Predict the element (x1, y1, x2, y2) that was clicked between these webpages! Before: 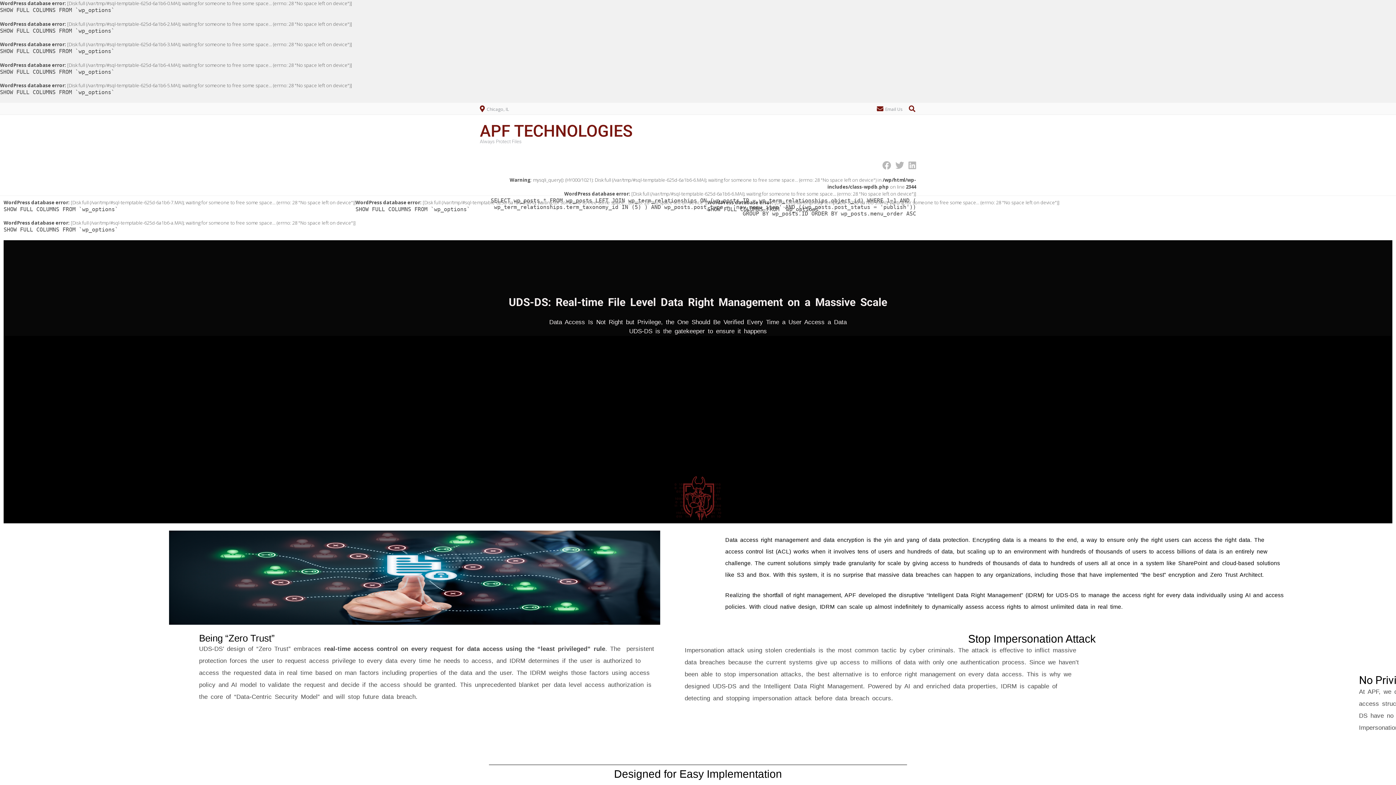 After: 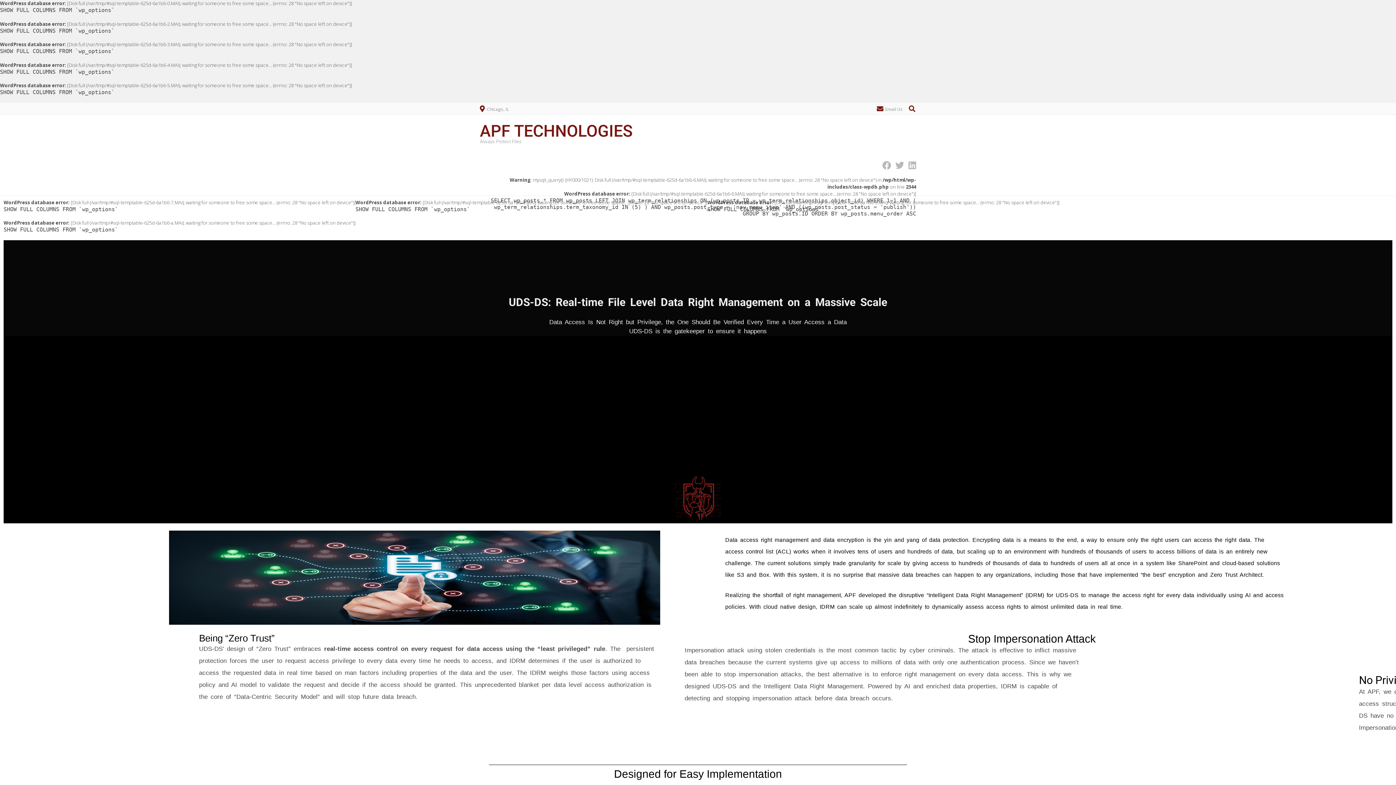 Action: bbox: (904, 159, 916, 171)